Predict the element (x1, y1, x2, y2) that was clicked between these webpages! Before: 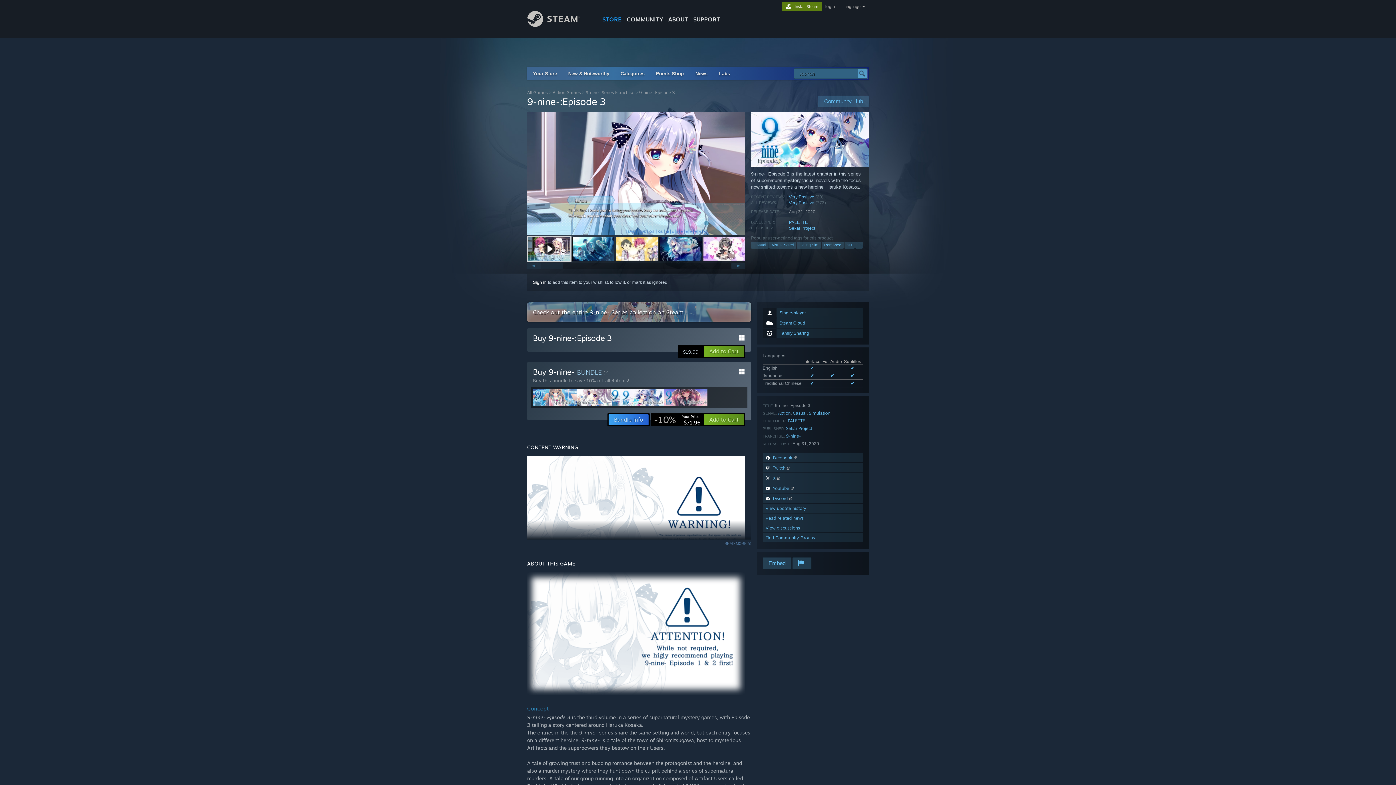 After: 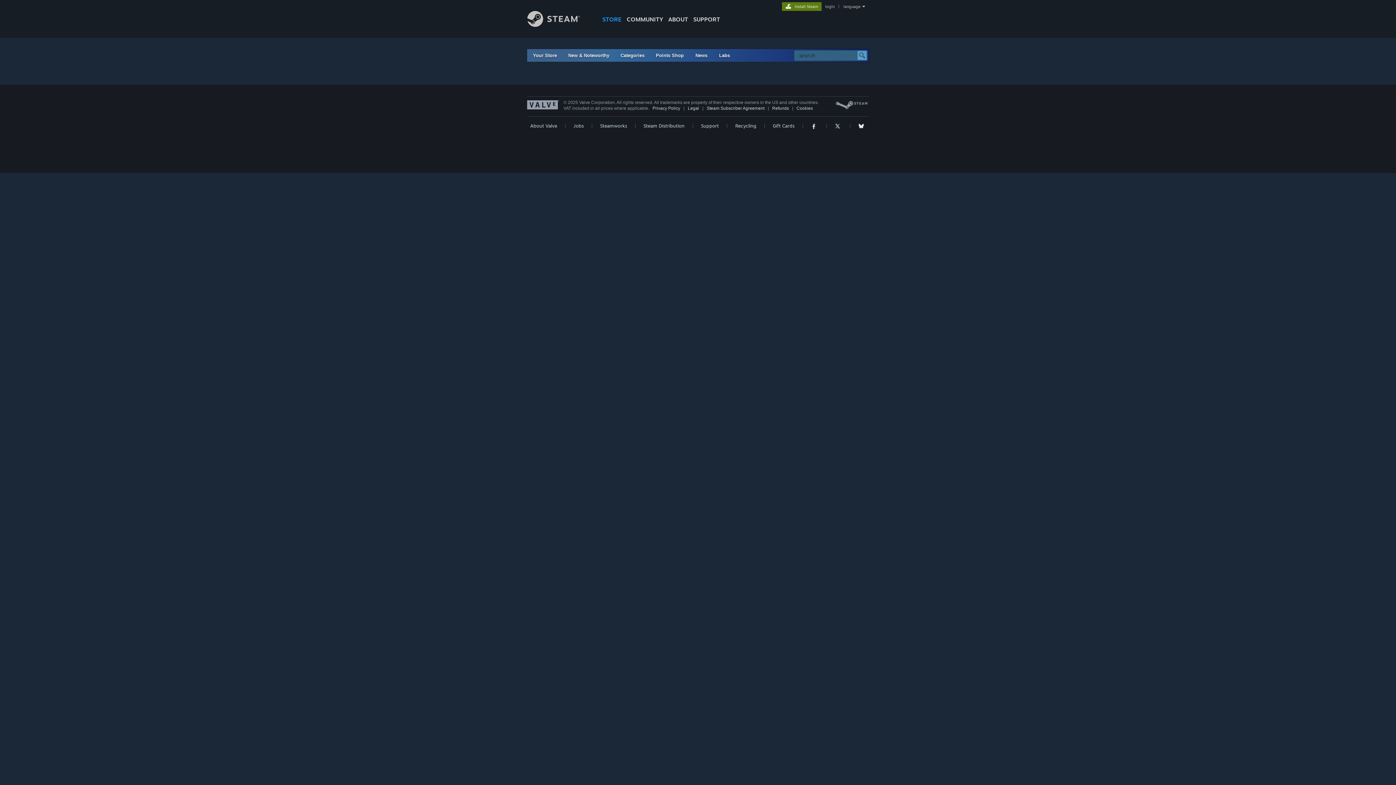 Action: bbox: (703, 414, 744, 425) label: Add to Cart